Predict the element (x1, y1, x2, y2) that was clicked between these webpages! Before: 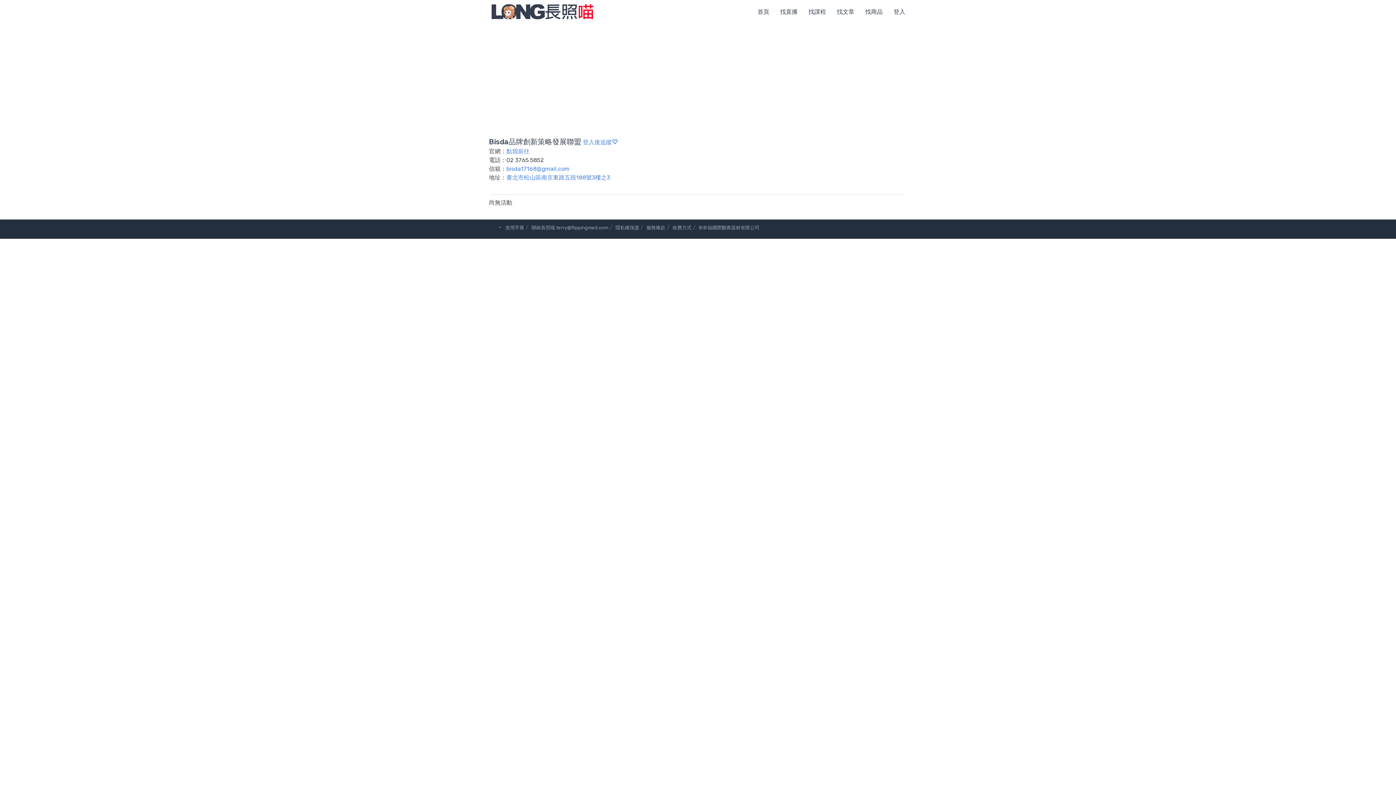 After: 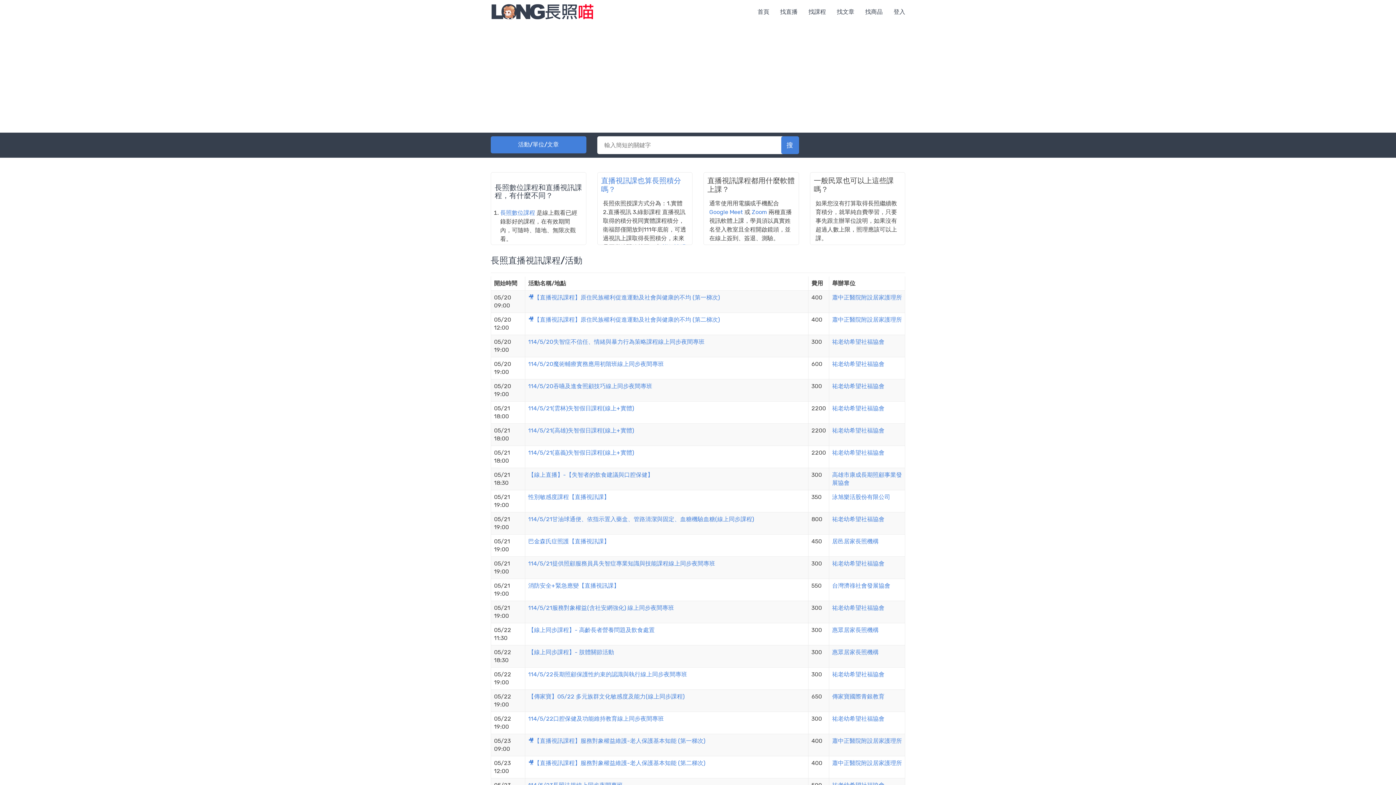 Action: bbox: (769, 0, 797, 23) label: 找直播